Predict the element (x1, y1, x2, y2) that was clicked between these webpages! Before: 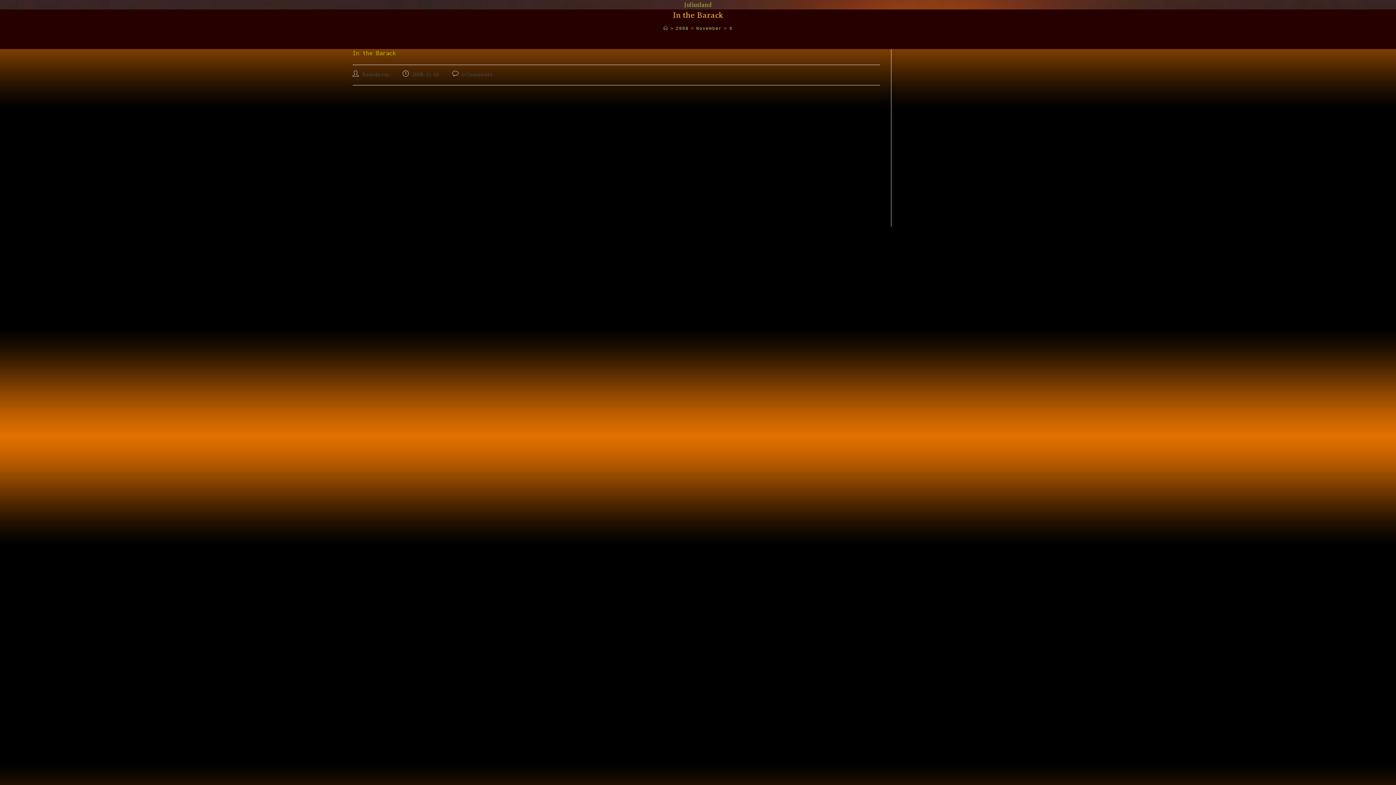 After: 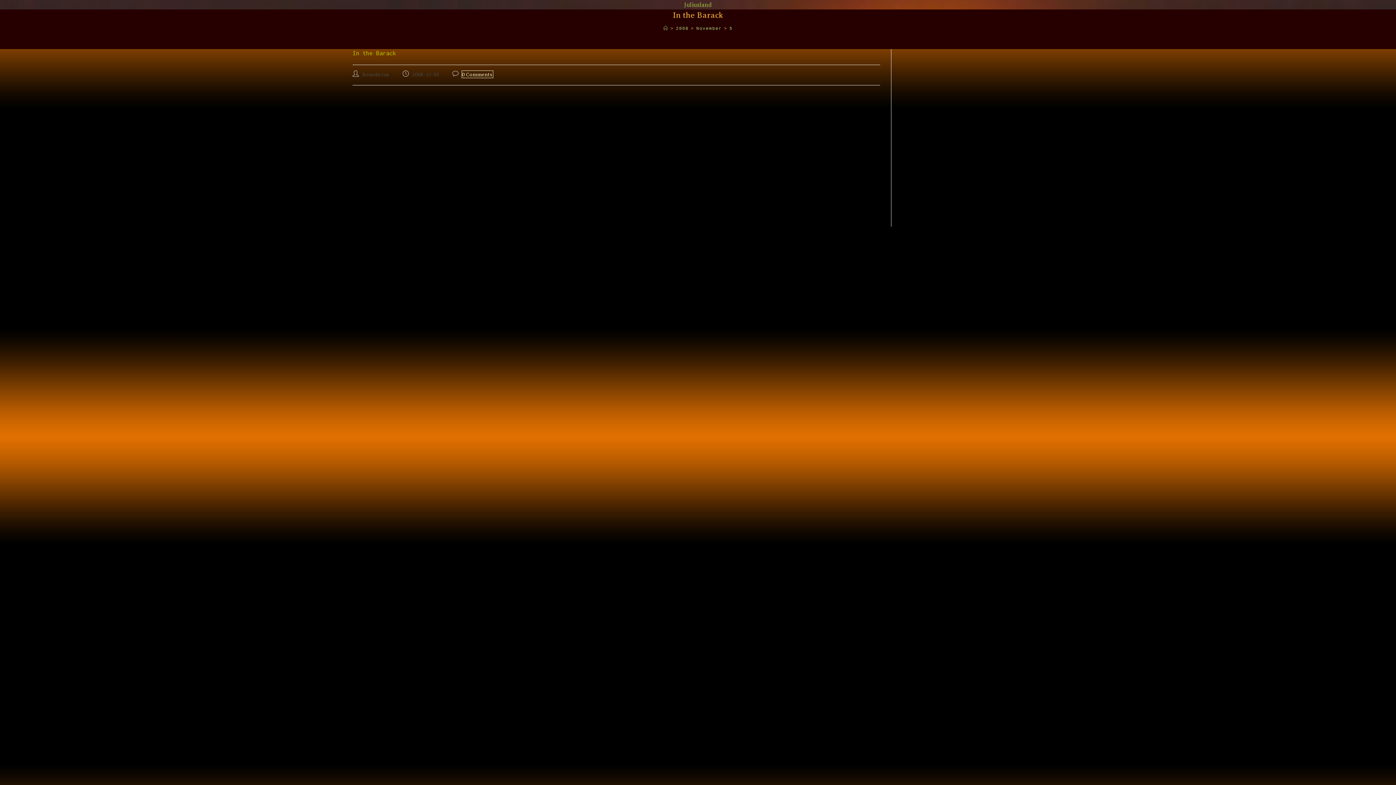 Action: label: 0 Comments bbox: (462, 70, 493, 77)